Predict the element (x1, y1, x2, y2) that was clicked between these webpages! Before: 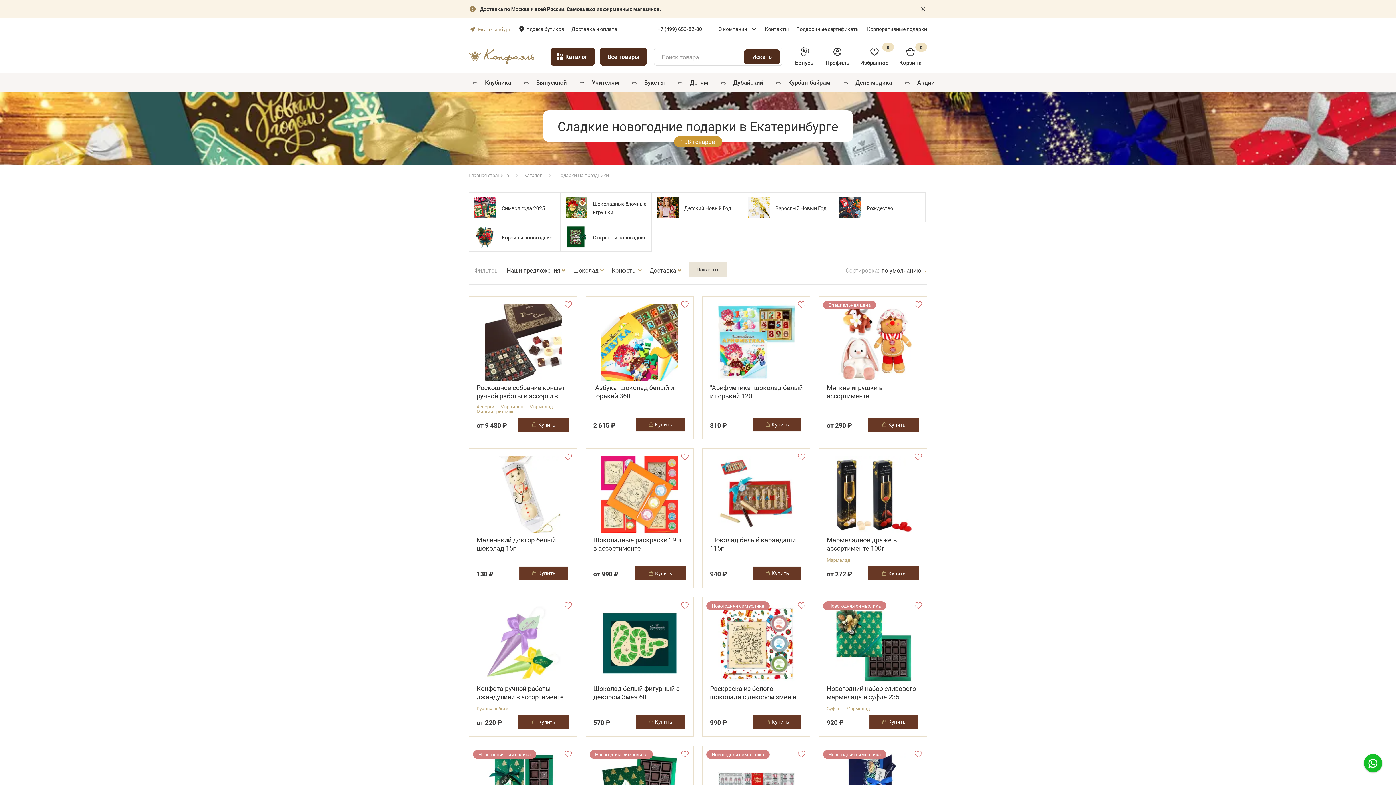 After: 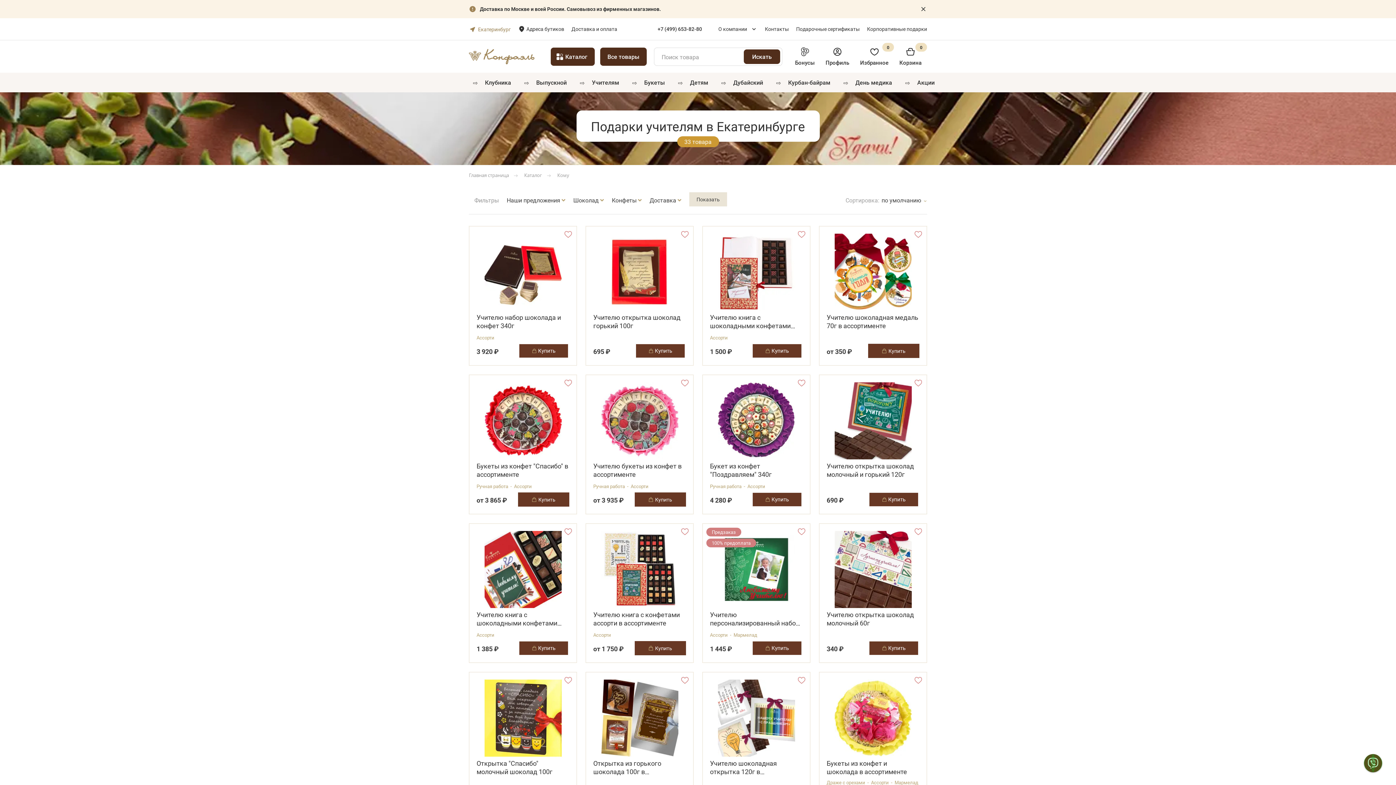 Action: bbox: (592, 76, 619, 88) label: Учителям